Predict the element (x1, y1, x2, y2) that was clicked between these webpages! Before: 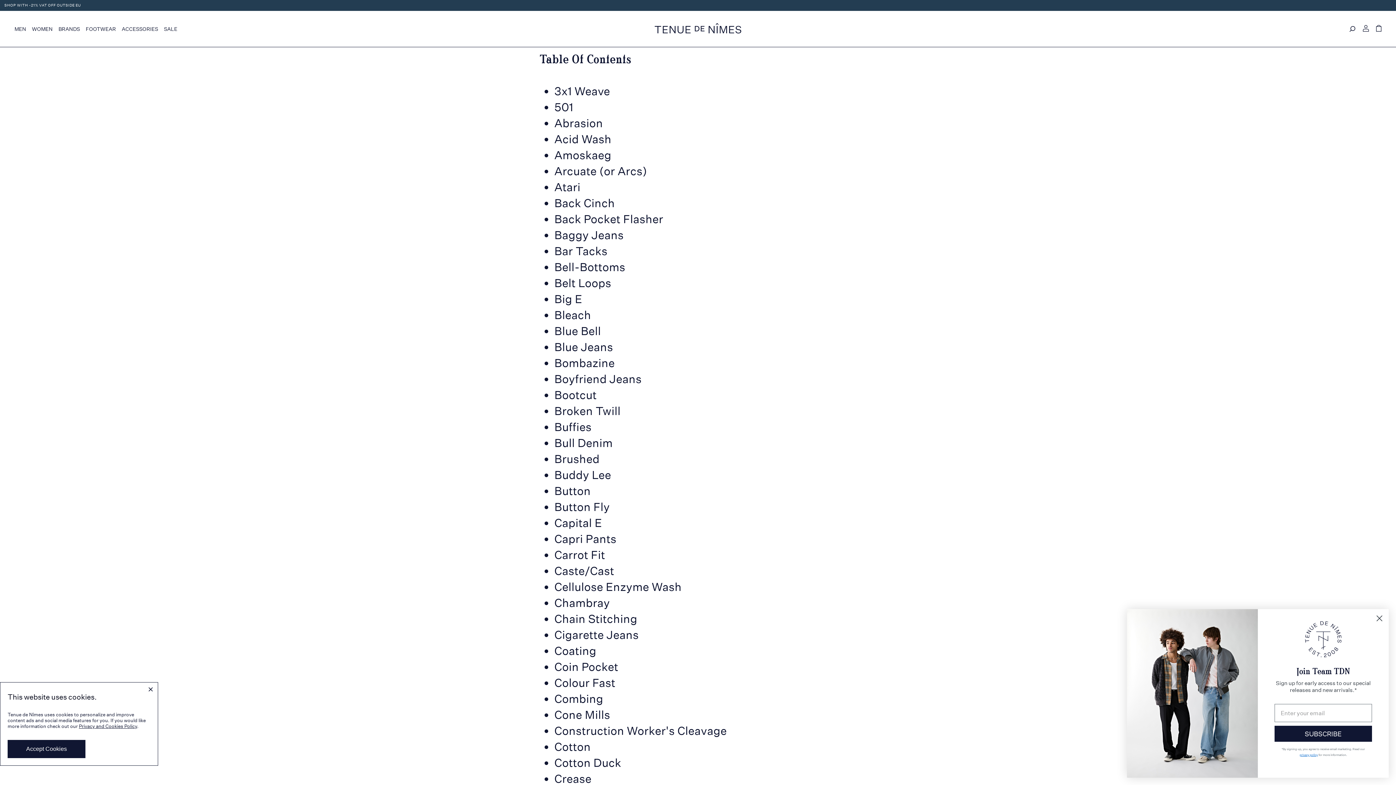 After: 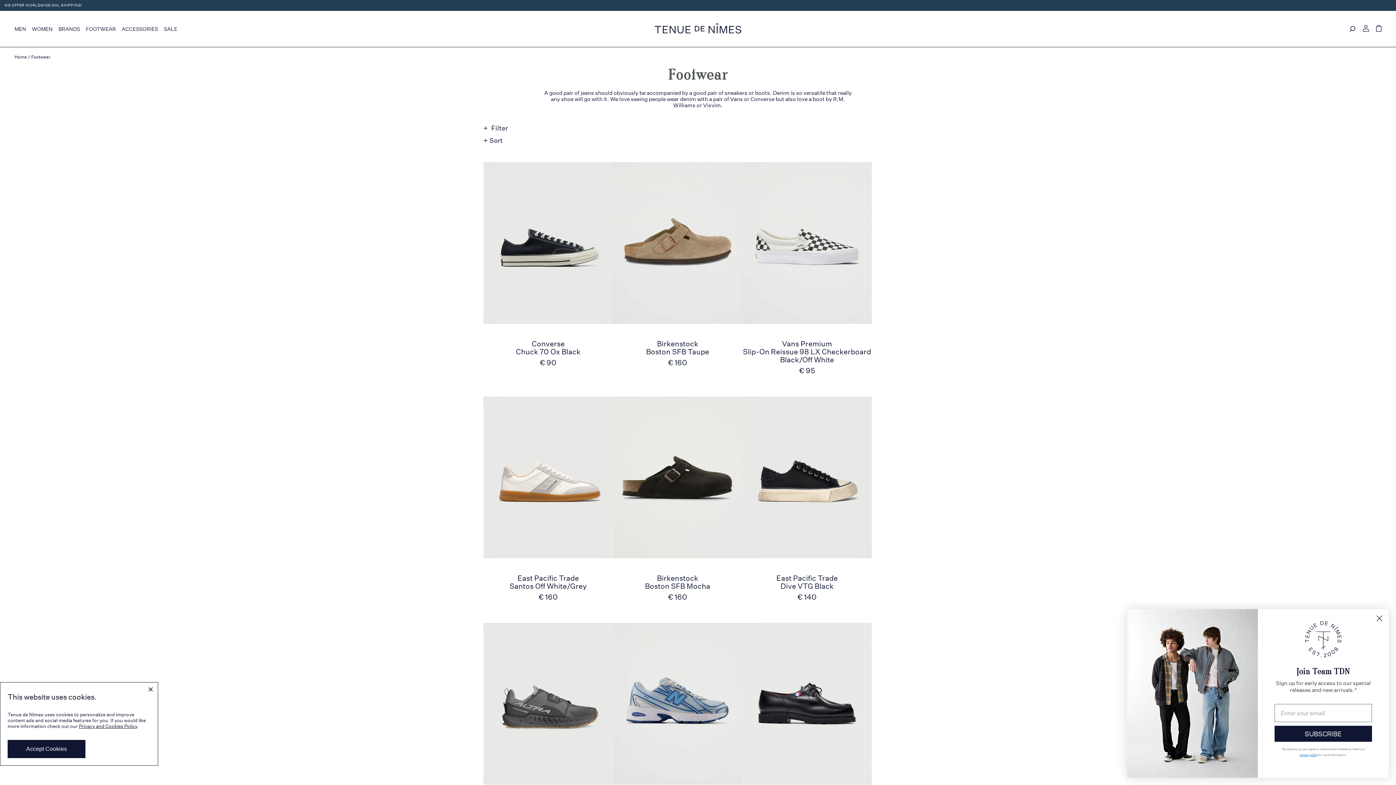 Action: label: FOOTWEAR bbox: (85, 25, 116, 32)